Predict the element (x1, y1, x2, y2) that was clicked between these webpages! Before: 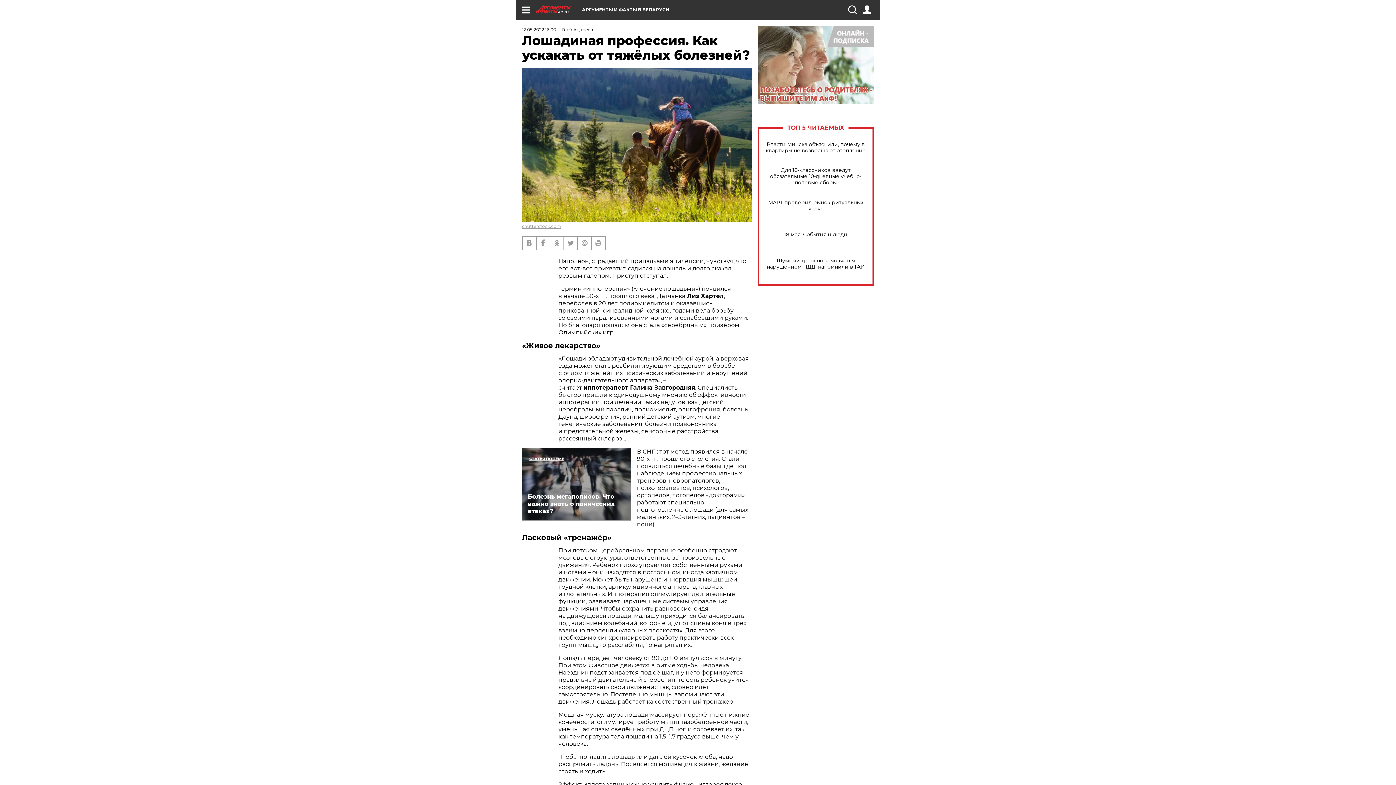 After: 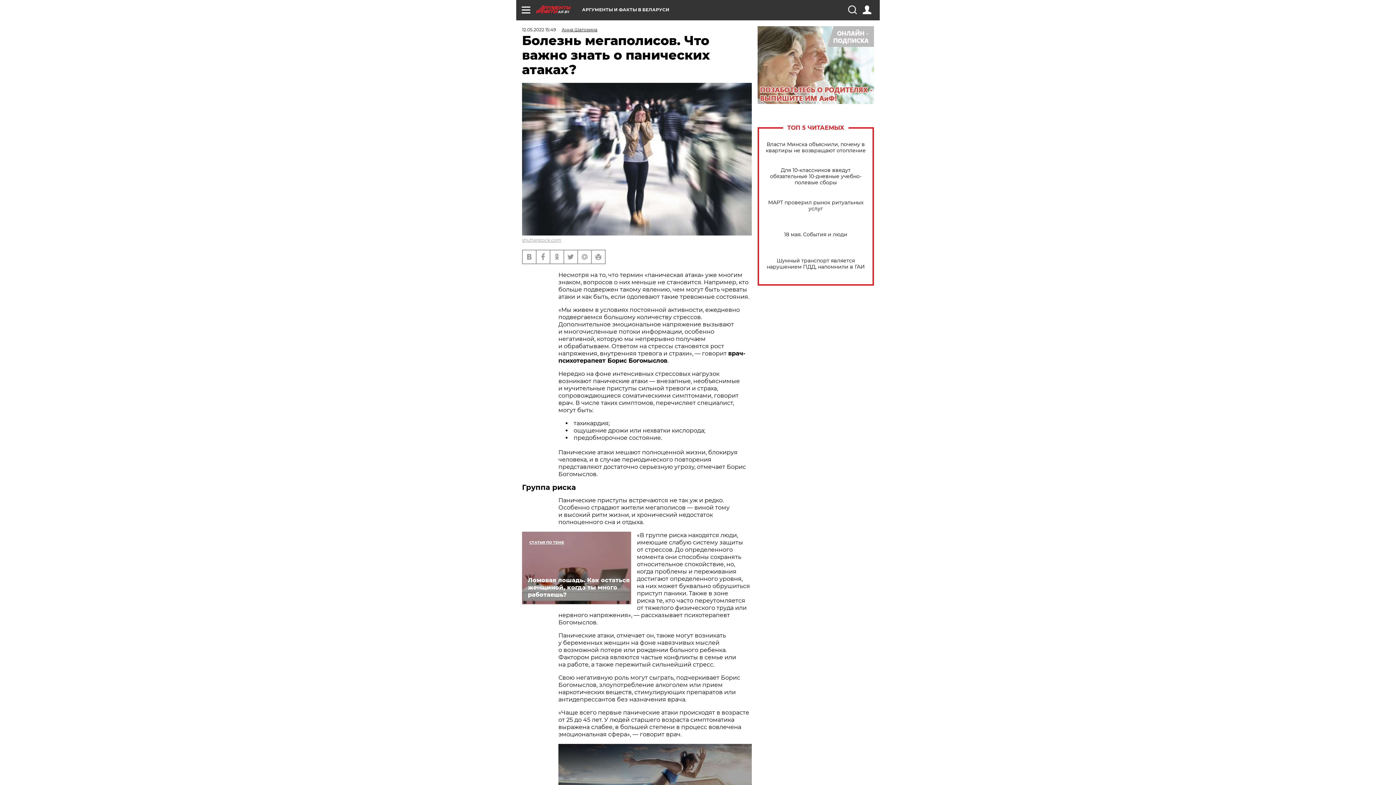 Action: bbox: (522, 448, 631, 520) label: Болезнь мегаполисов. Что важно знать о панических атаках?